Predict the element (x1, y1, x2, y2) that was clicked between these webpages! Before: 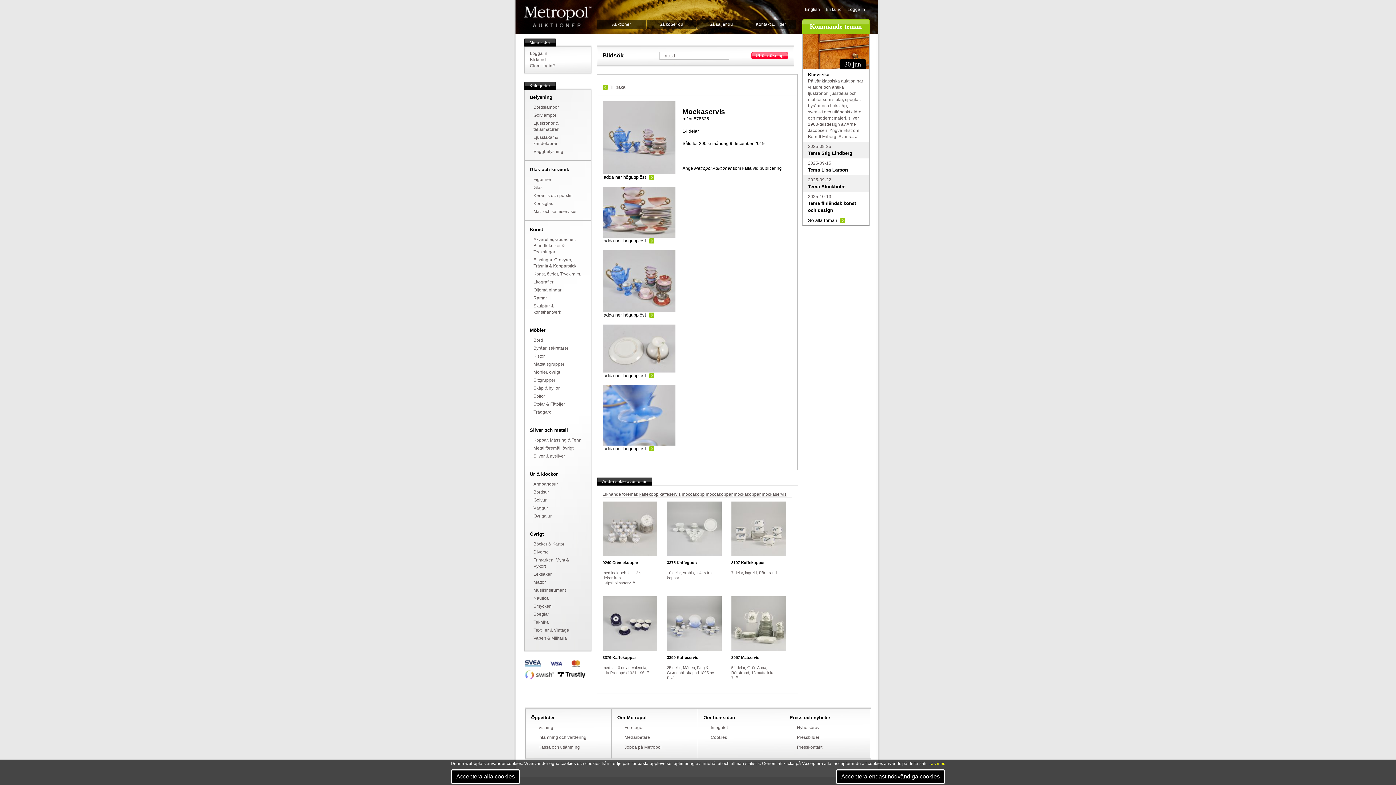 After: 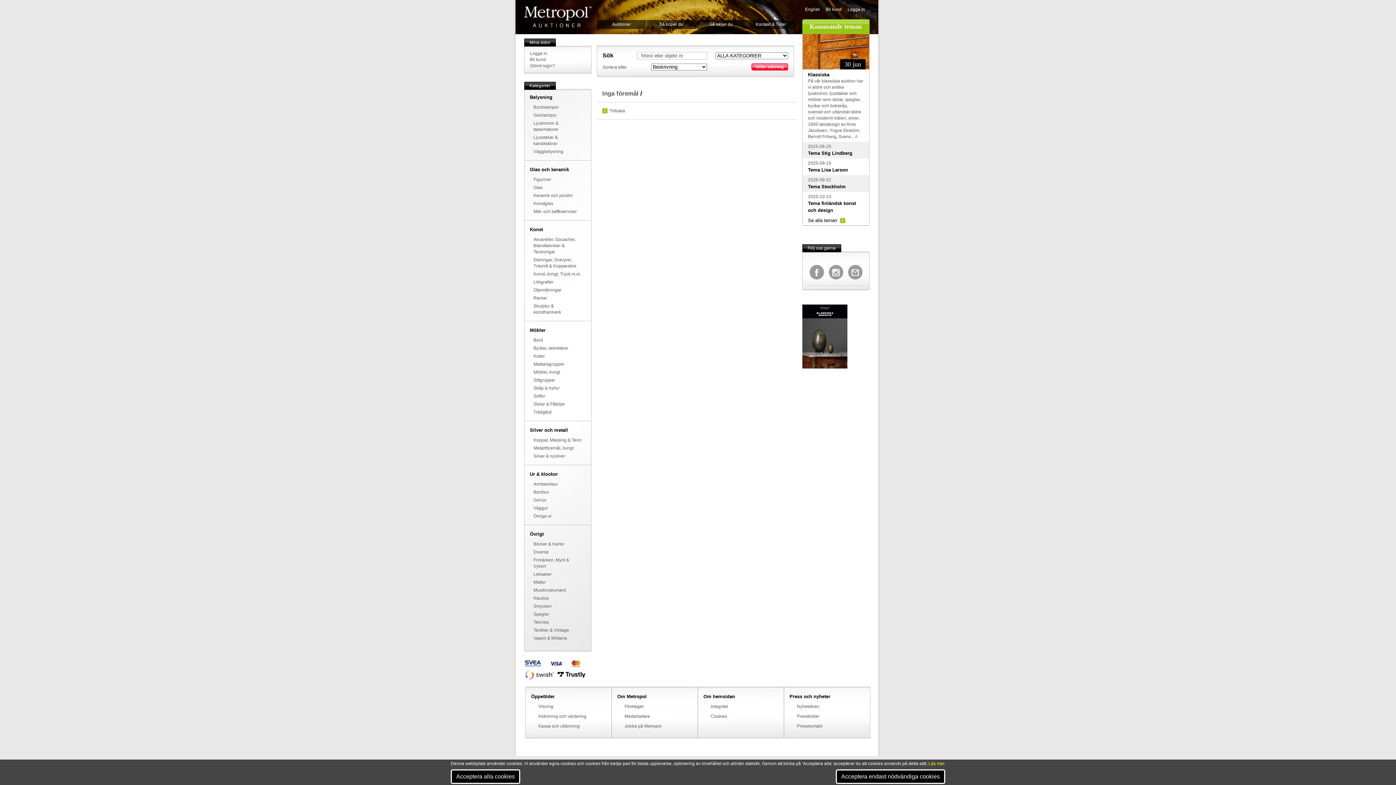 Action: label: Väggur bbox: (533, 505, 548, 510)